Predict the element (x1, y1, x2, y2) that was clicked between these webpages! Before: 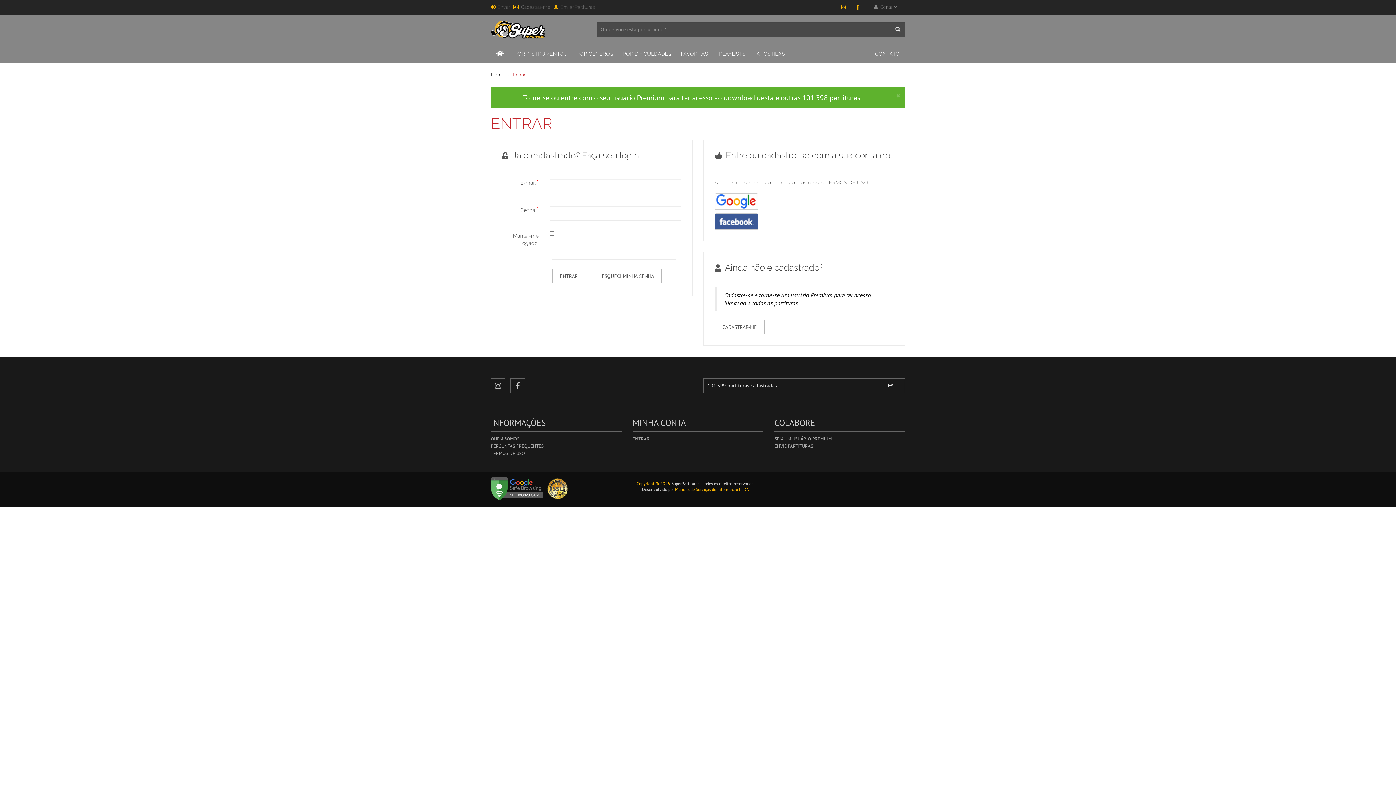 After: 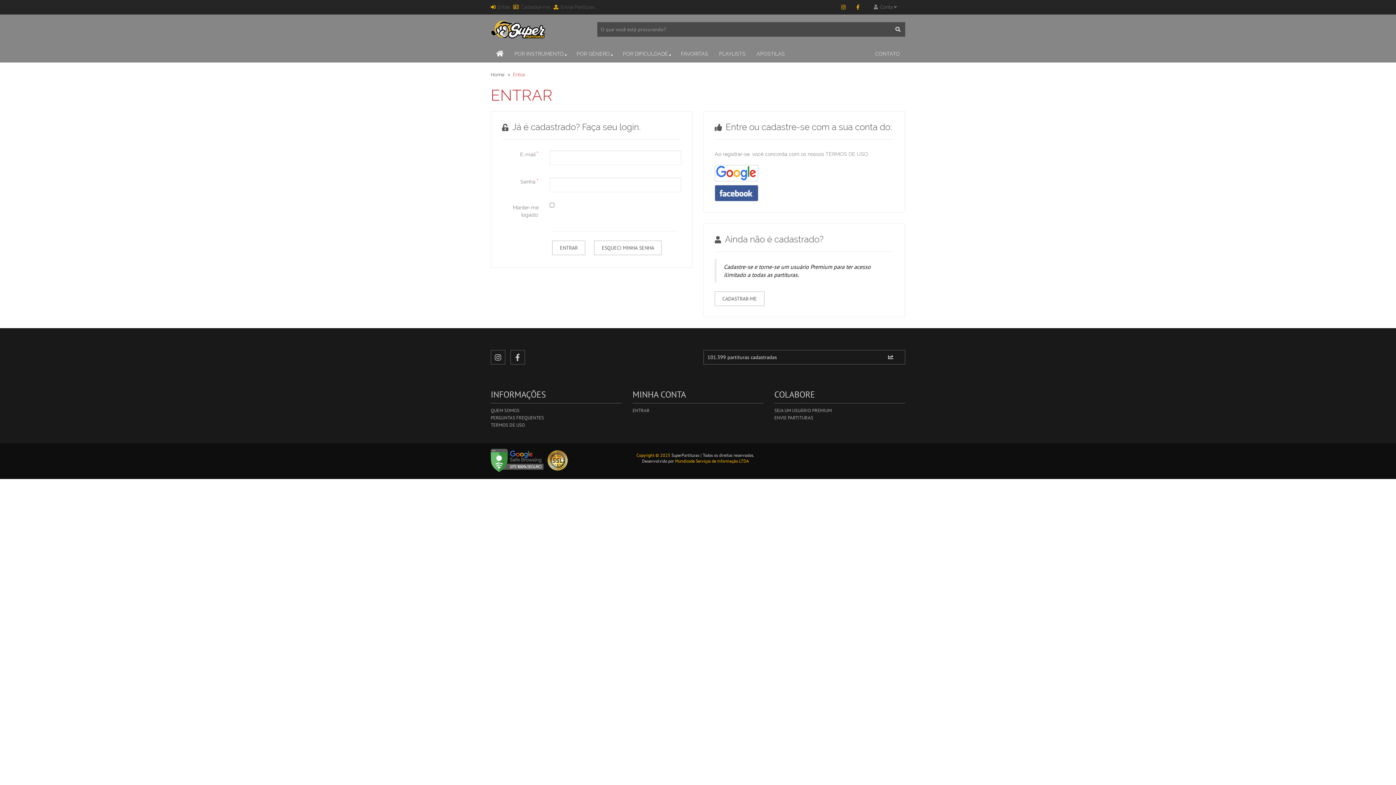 Action: label: FAVORITAS bbox: (675, 44, 713, 62)